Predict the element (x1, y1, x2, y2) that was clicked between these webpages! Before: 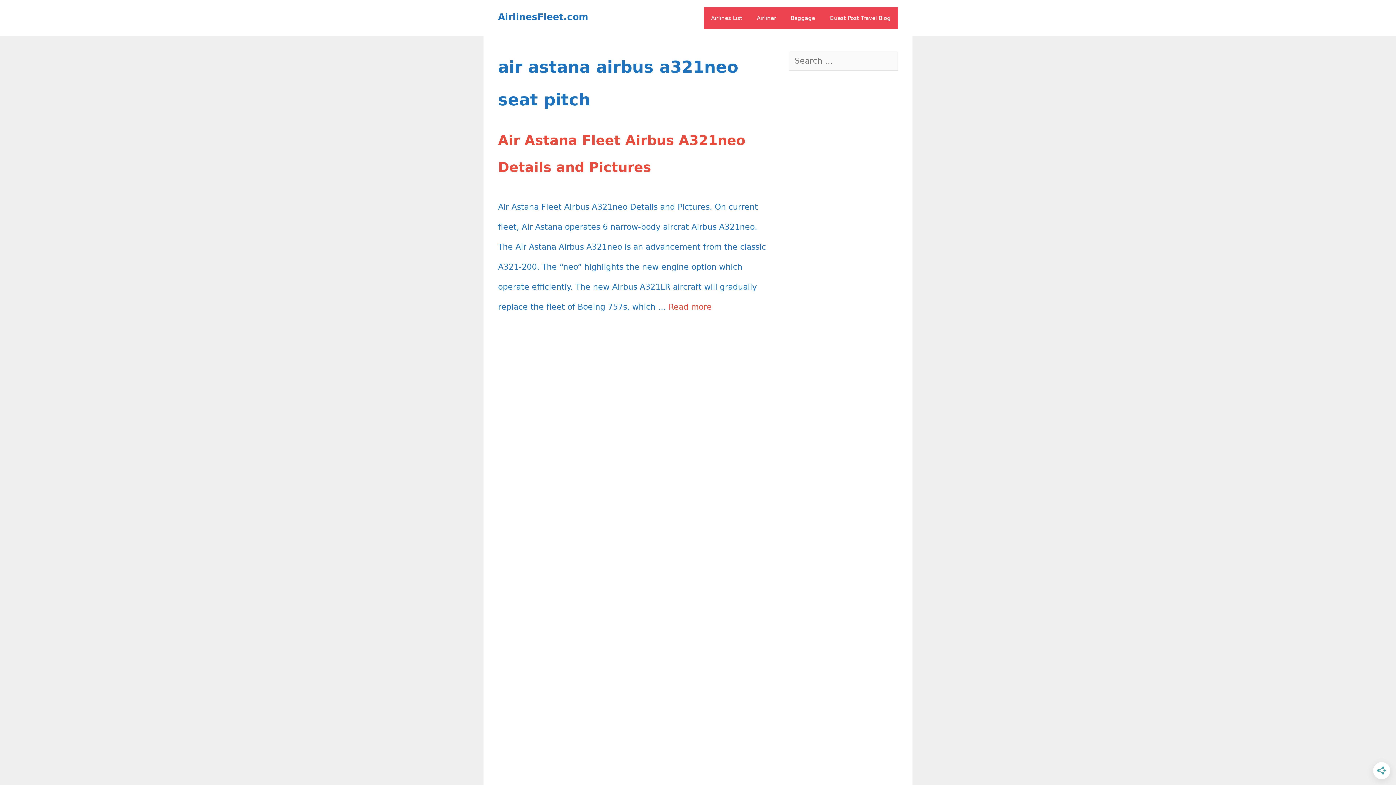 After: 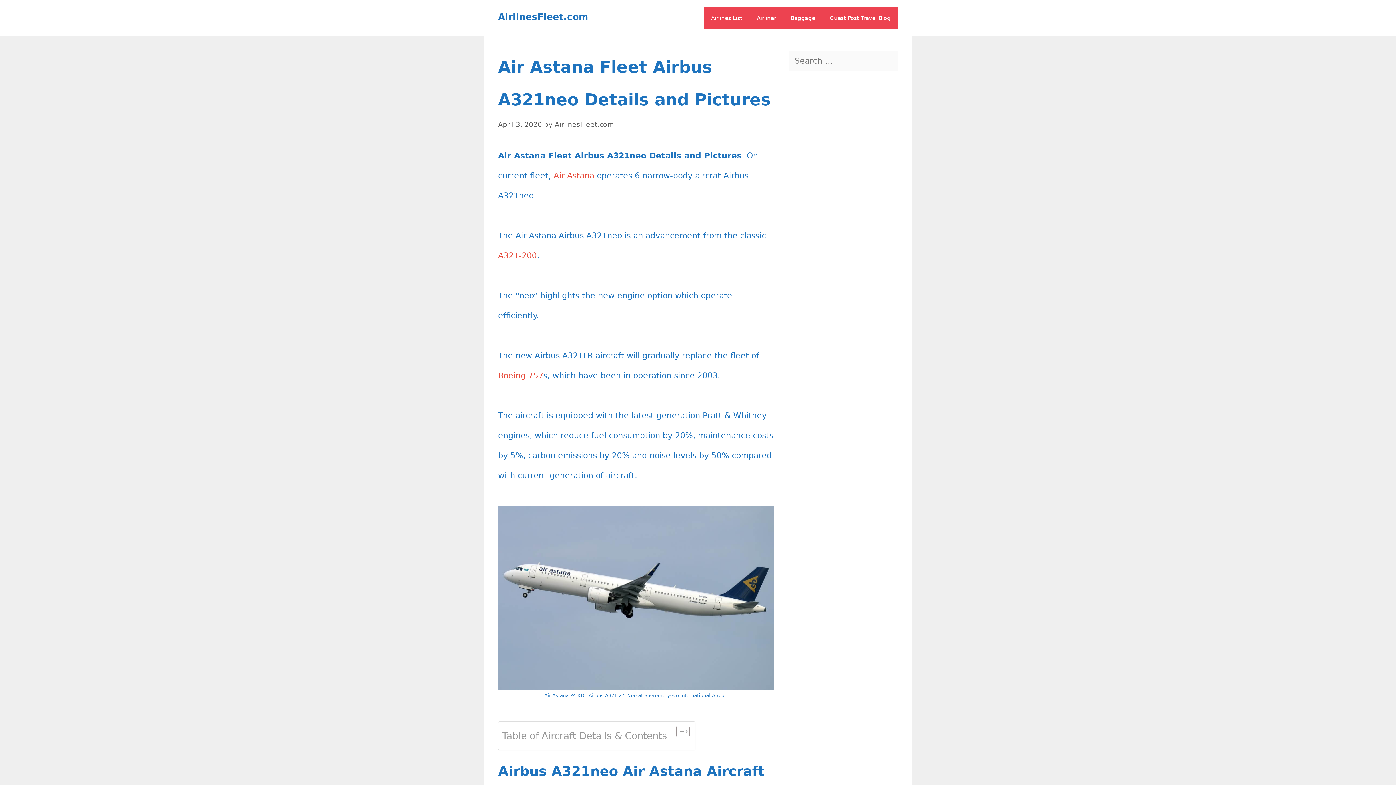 Action: label: More on Air Astana Fleet Airbus A321neo Details and Pictures bbox: (668, 302, 712, 311)